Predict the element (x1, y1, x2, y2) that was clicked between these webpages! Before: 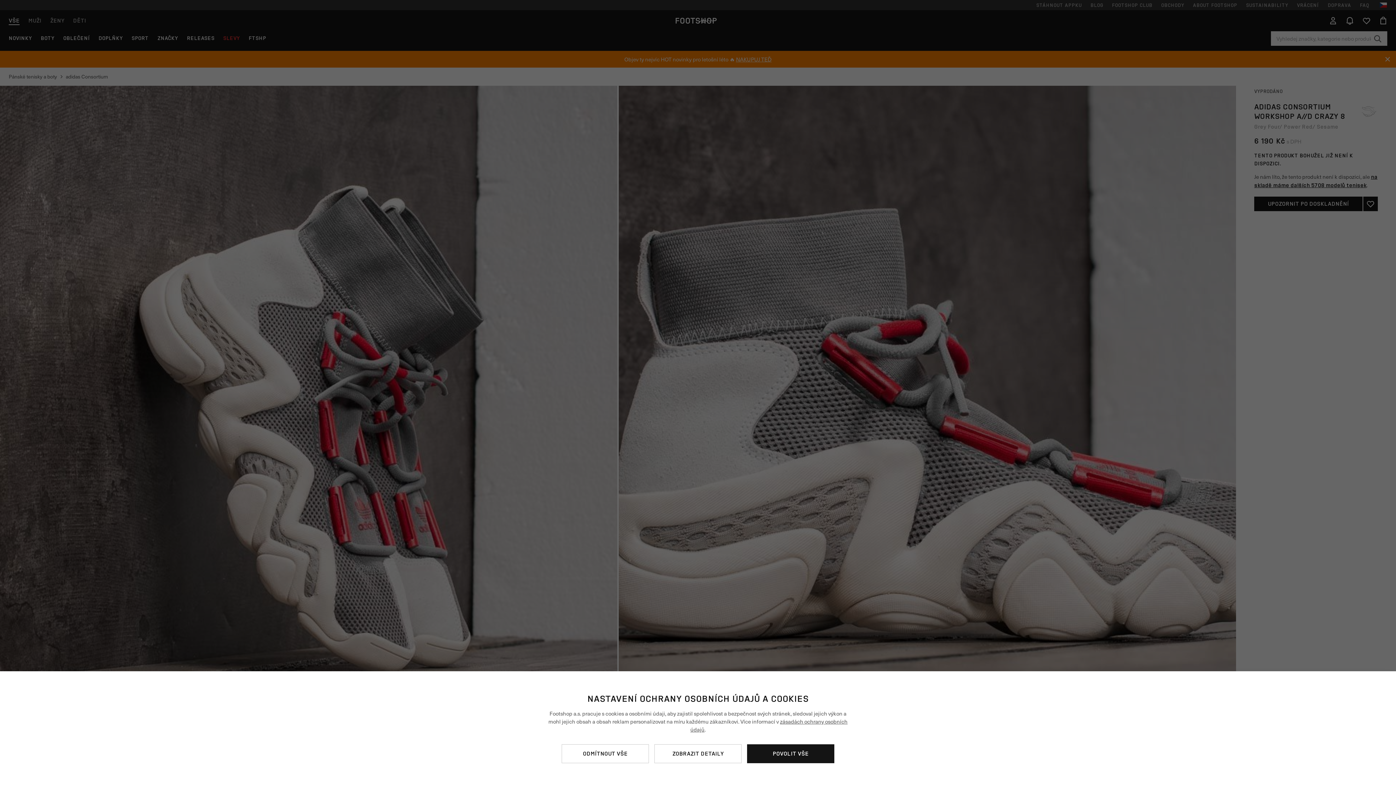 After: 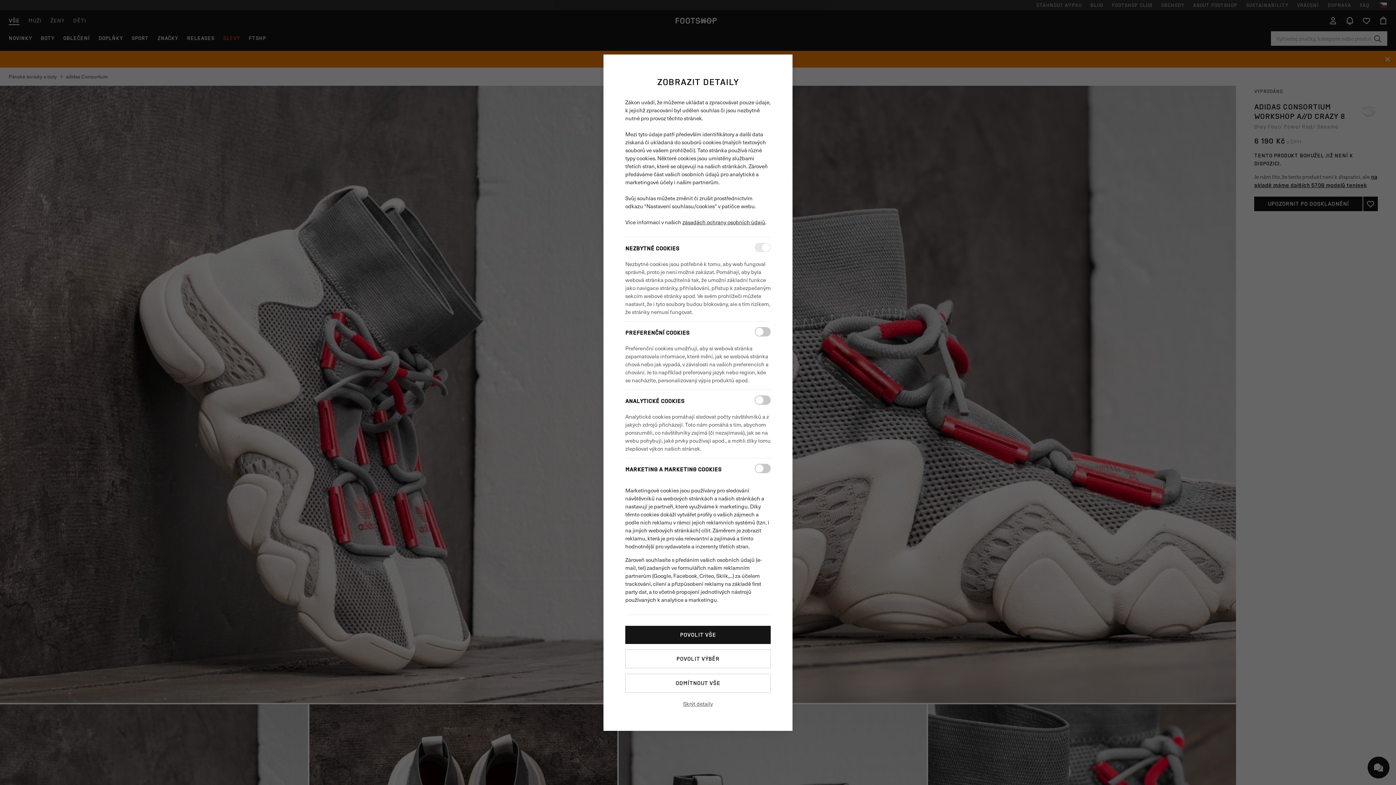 Action: bbox: (654, 744, 741, 763) label: ZOBRAZIT DETAILY